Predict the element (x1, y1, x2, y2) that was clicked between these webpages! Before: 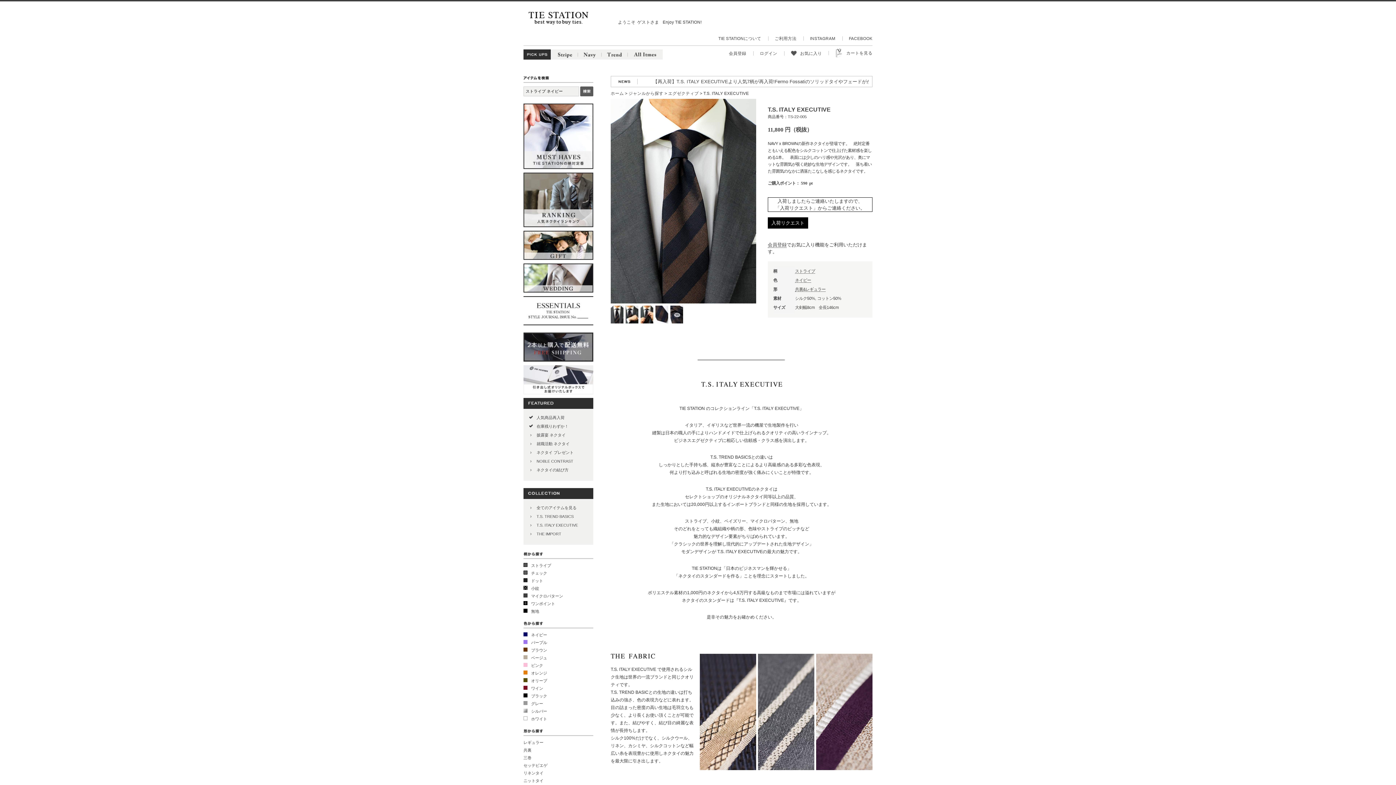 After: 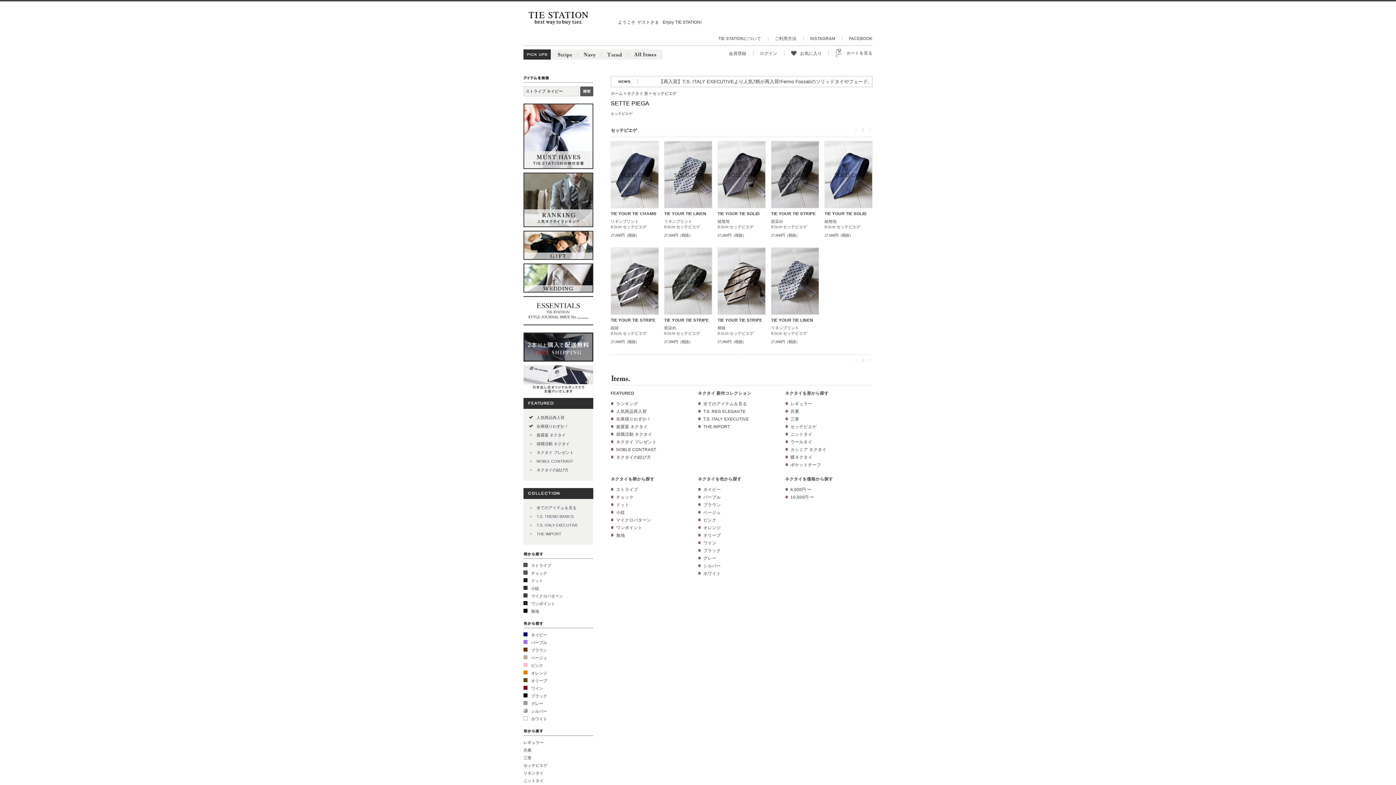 Action: bbox: (523, 763, 547, 768) label: セッテピエゲ